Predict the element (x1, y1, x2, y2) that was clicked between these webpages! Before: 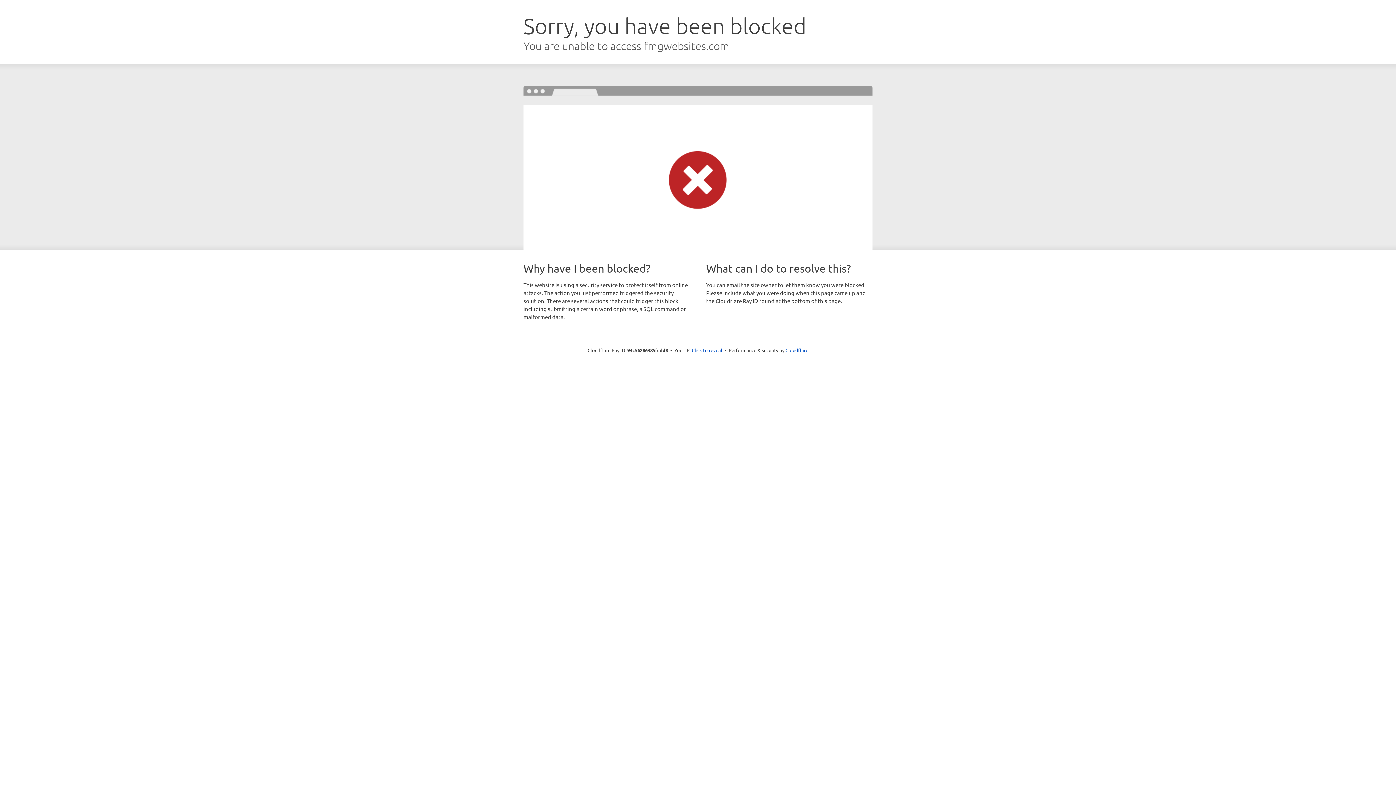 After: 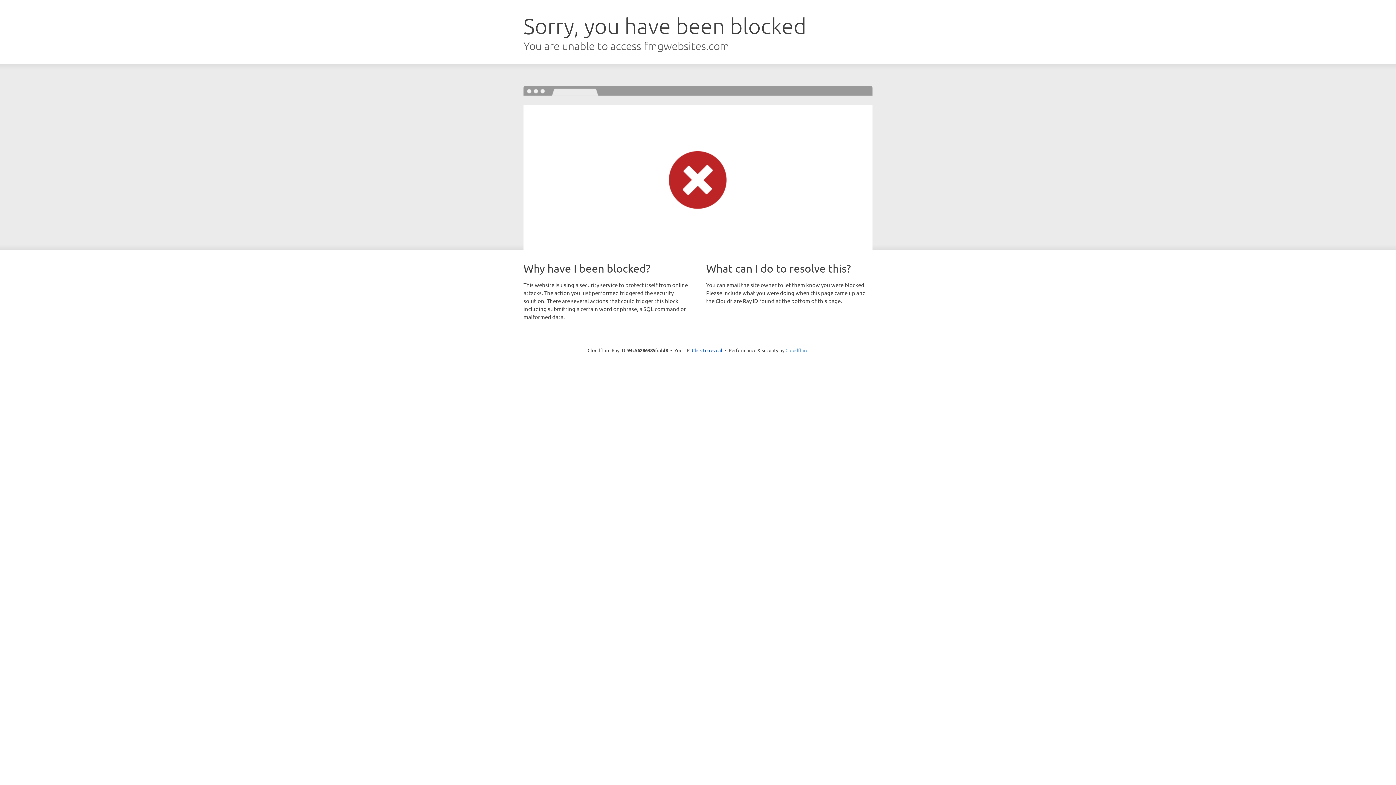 Action: bbox: (785, 347, 808, 353) label: Cloudflare